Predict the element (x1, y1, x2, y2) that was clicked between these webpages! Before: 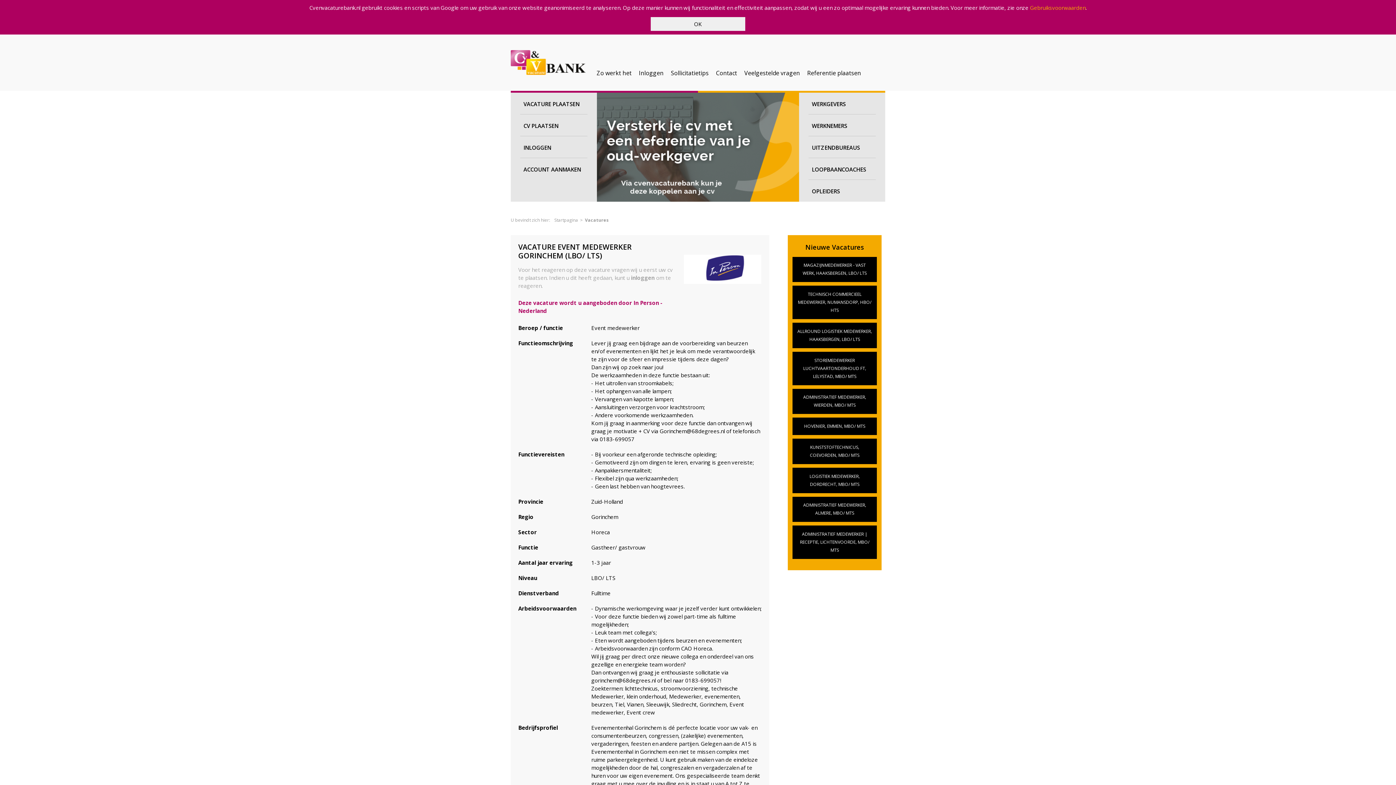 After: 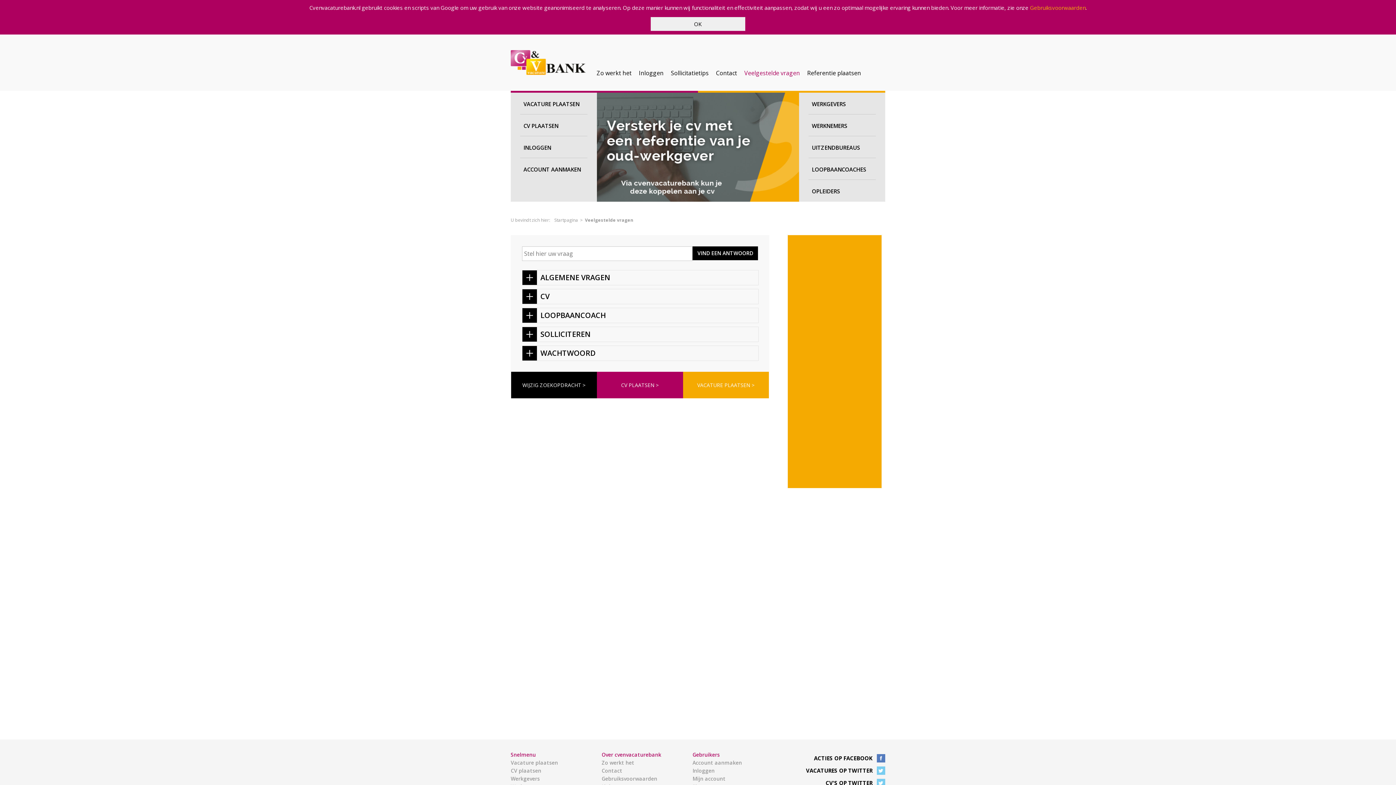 Action: bbox: (744, 69, 800, 77) label: Veelgestelde vragen